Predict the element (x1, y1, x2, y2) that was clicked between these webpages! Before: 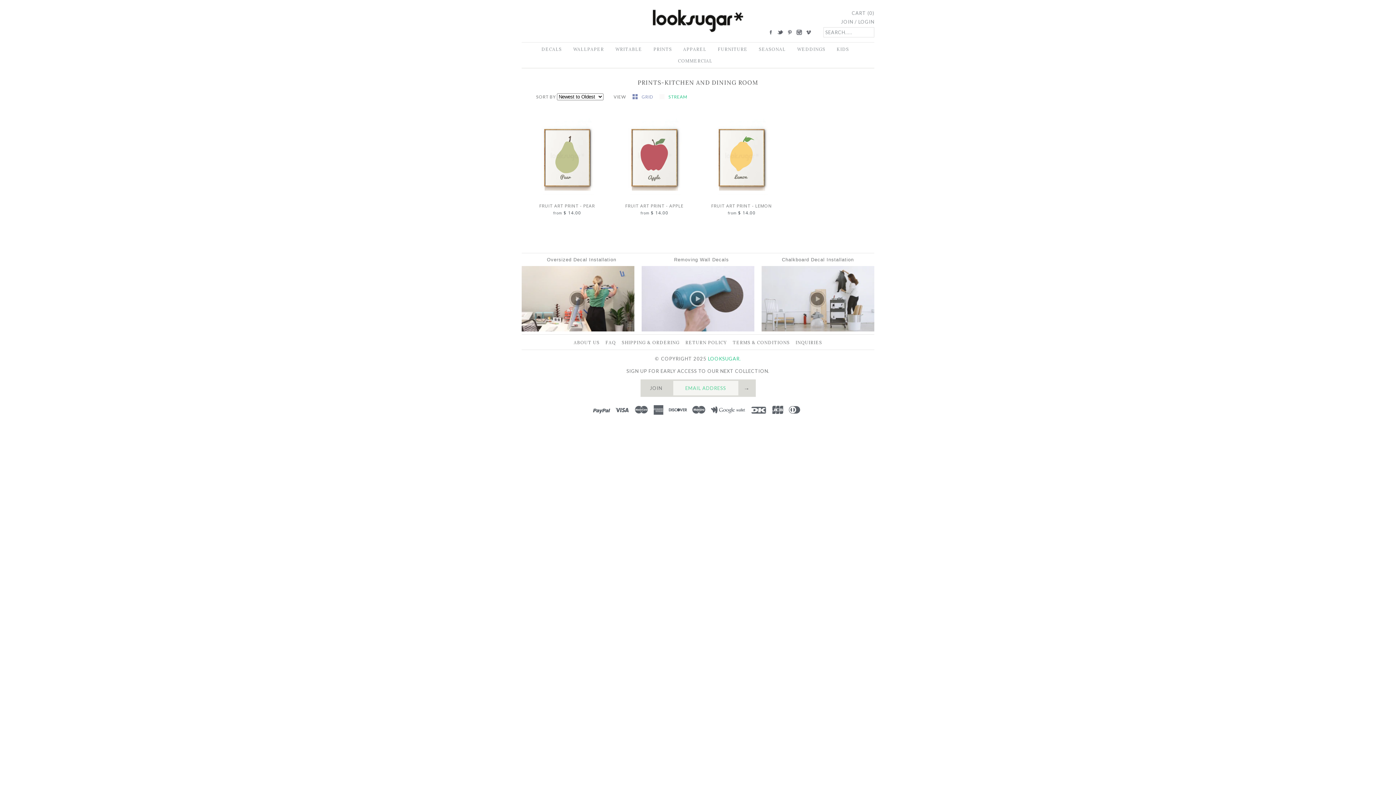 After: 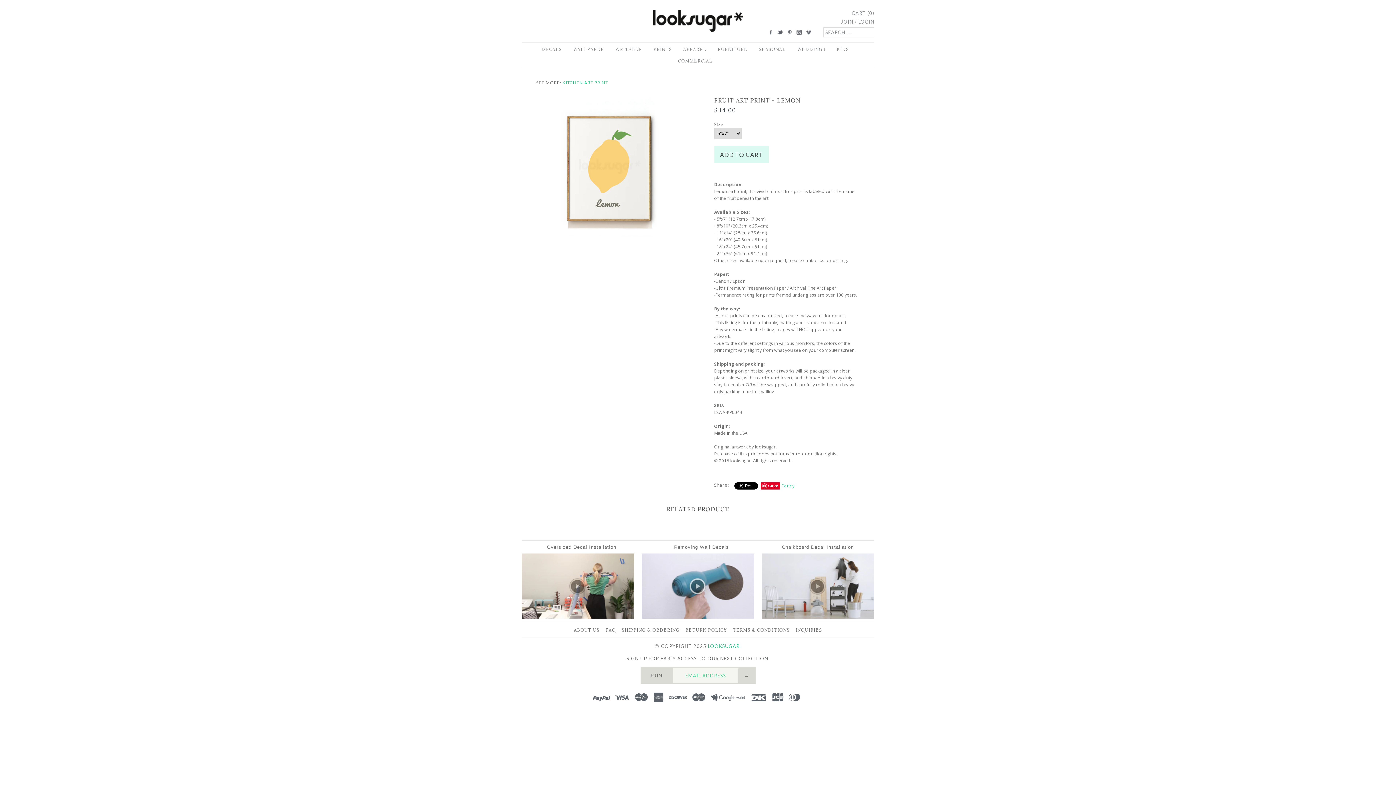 Action: label: FRUIT ART PRINT - LEMON
from $ 14.00 bbox: (701, 202, 781, 220)